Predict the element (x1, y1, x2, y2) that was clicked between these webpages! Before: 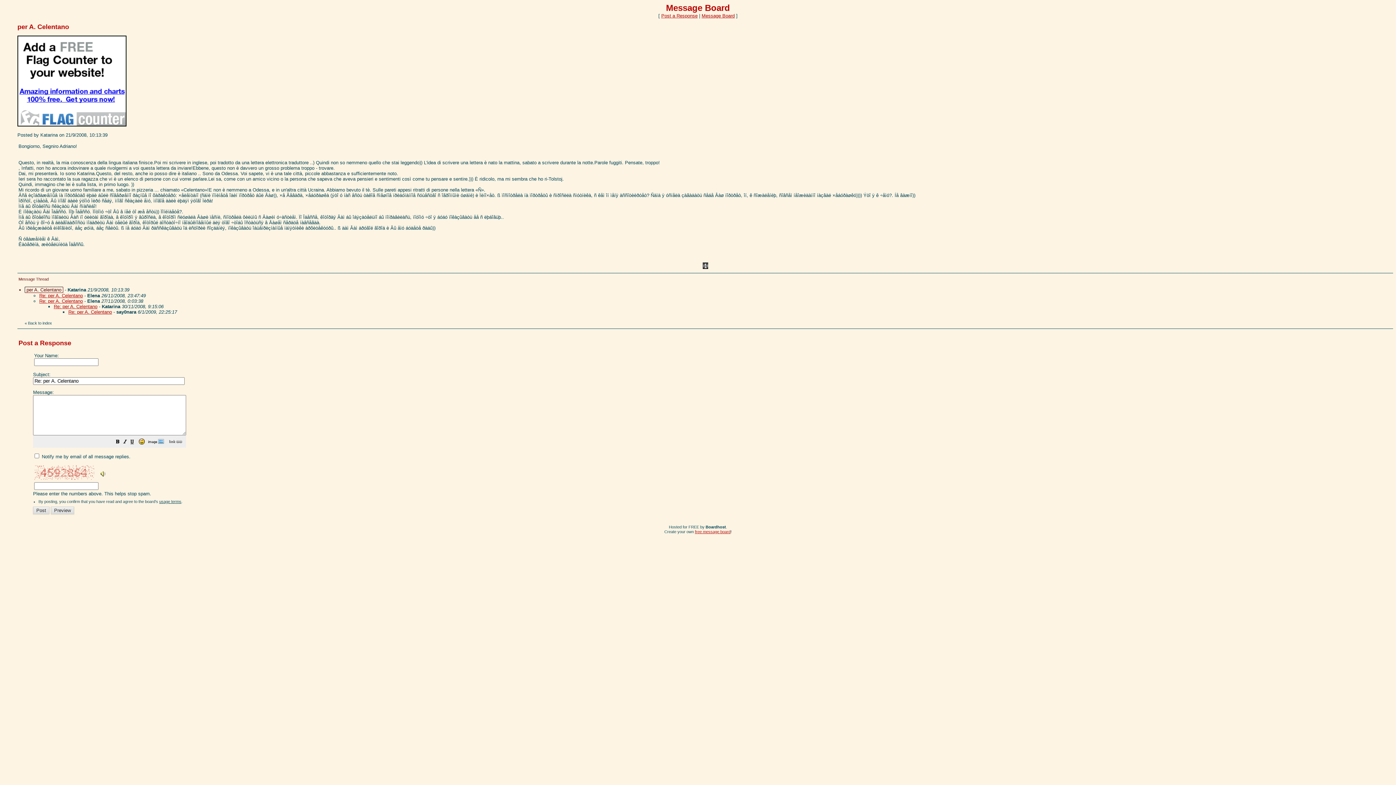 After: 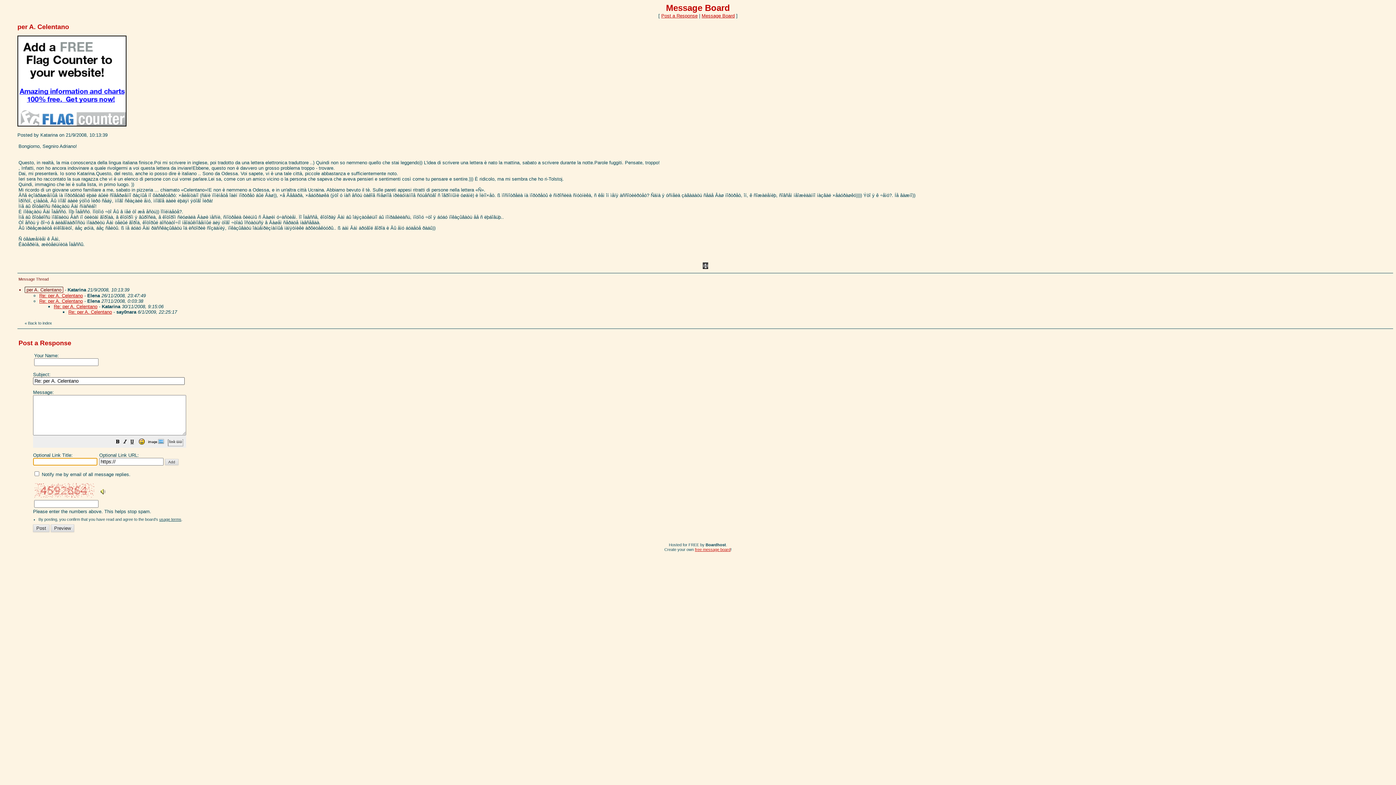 Action: bbox: (168, 440, 182, 445)